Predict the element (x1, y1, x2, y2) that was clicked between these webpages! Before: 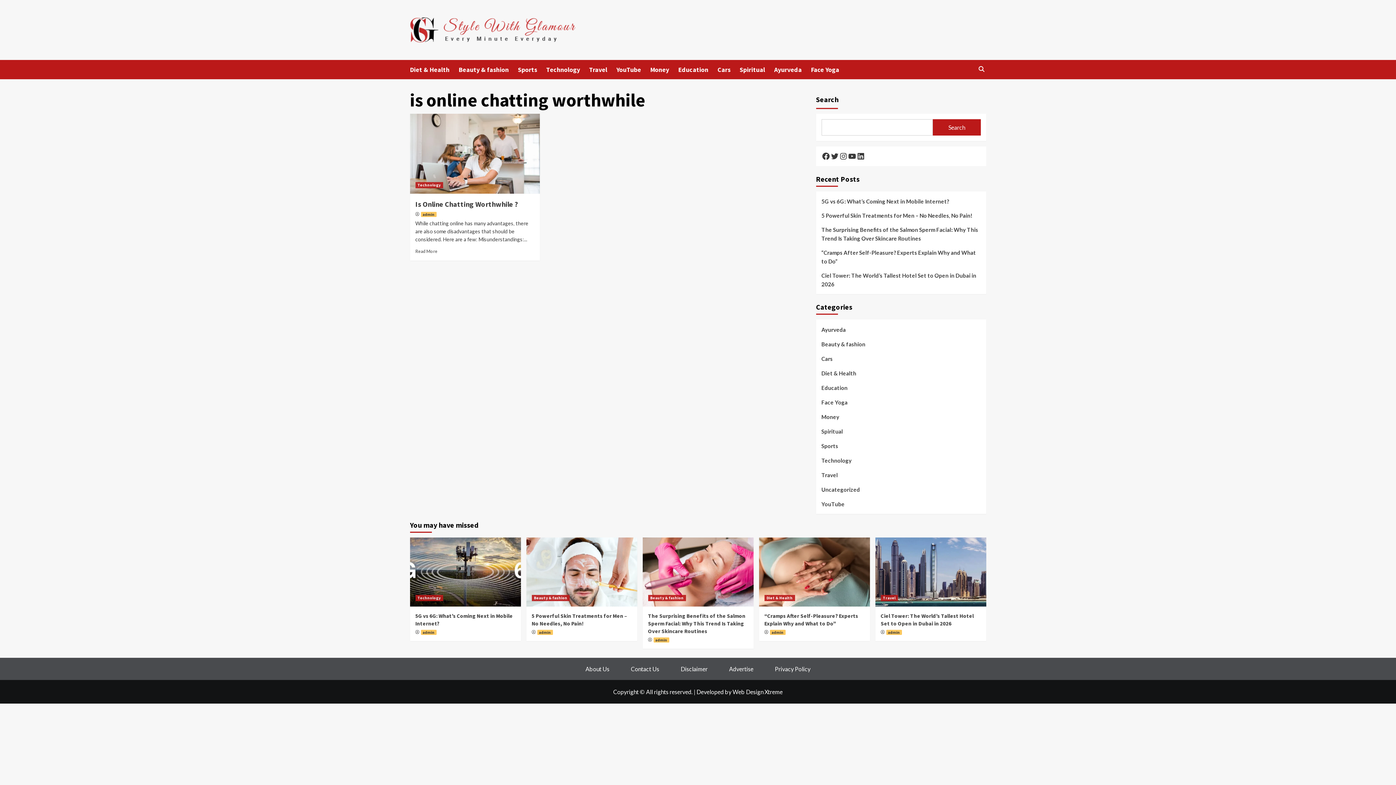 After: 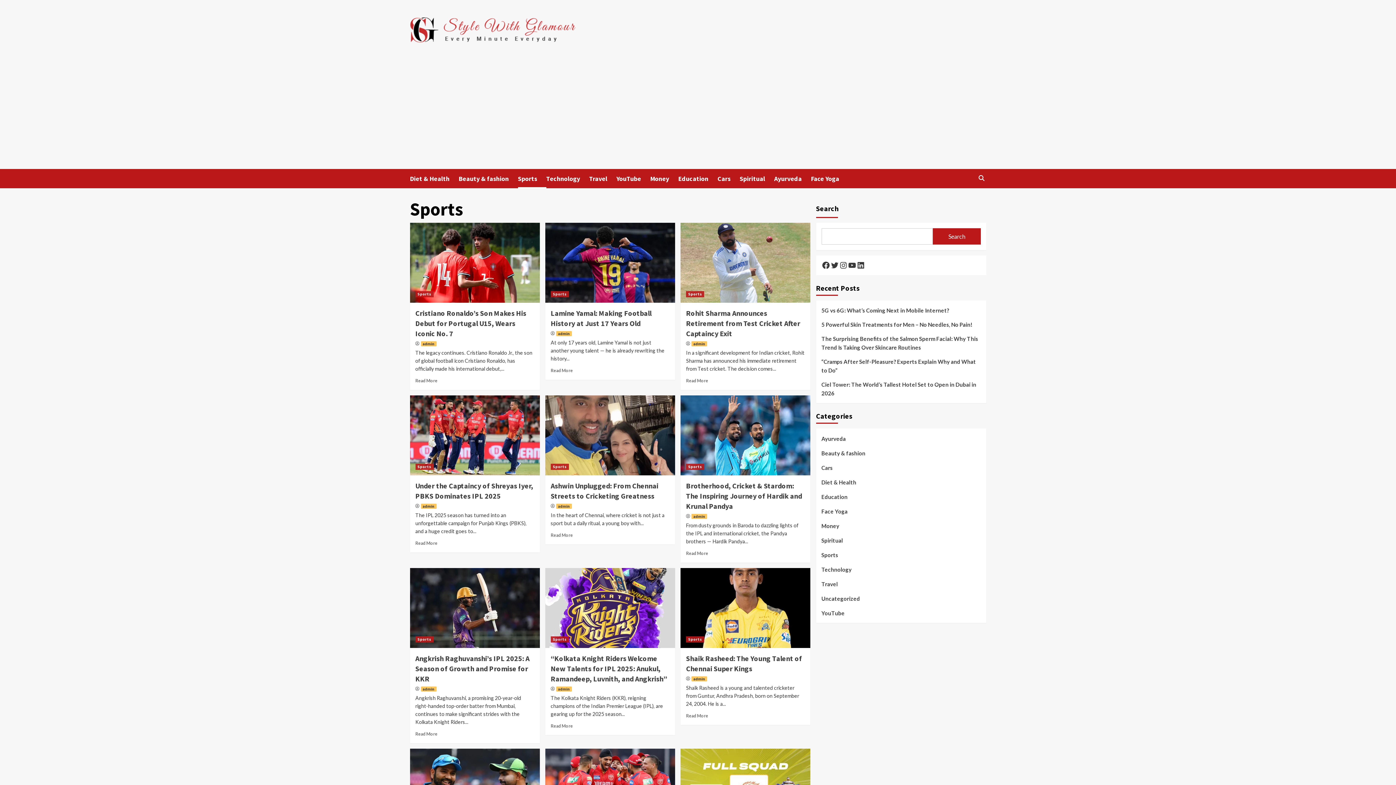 Action: bbox: (518, 60, 546, 79) label: Sports